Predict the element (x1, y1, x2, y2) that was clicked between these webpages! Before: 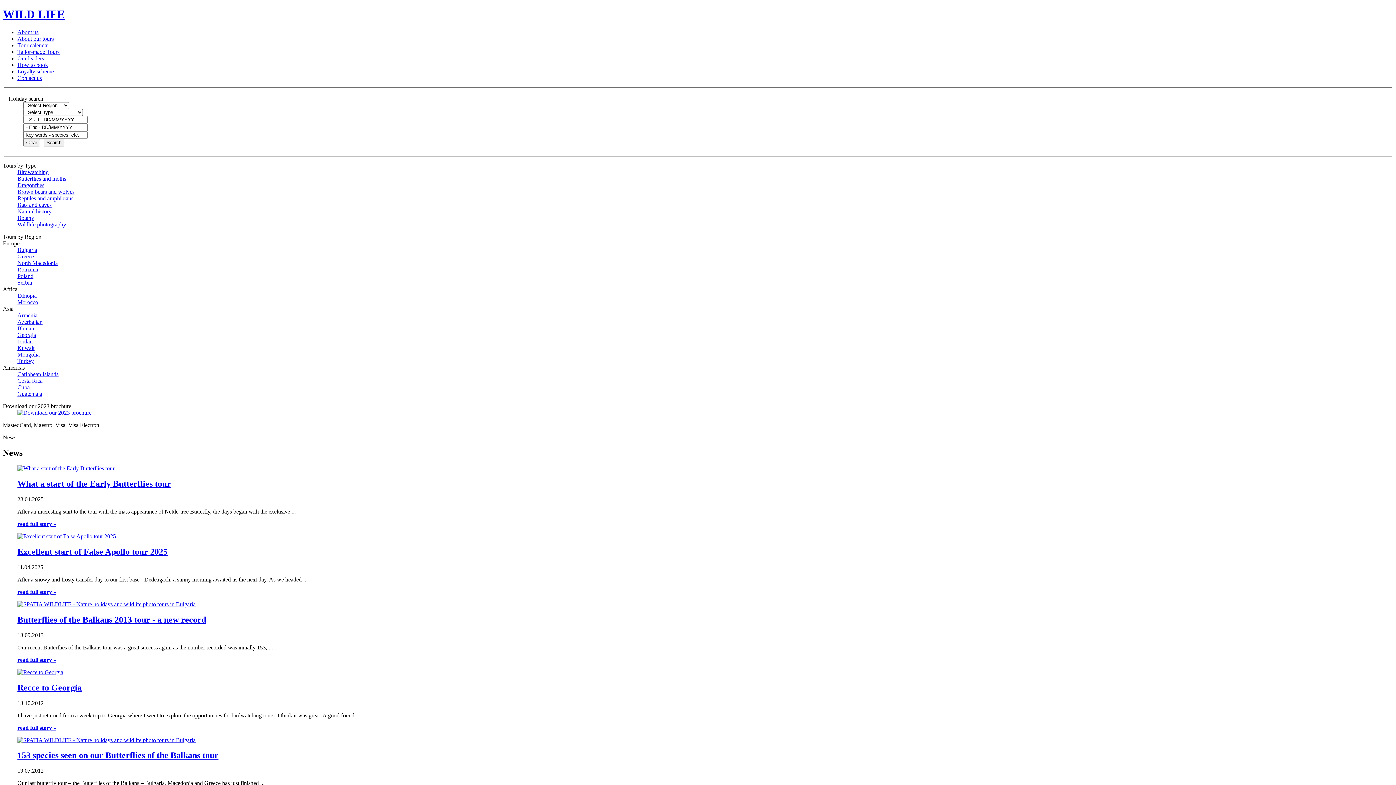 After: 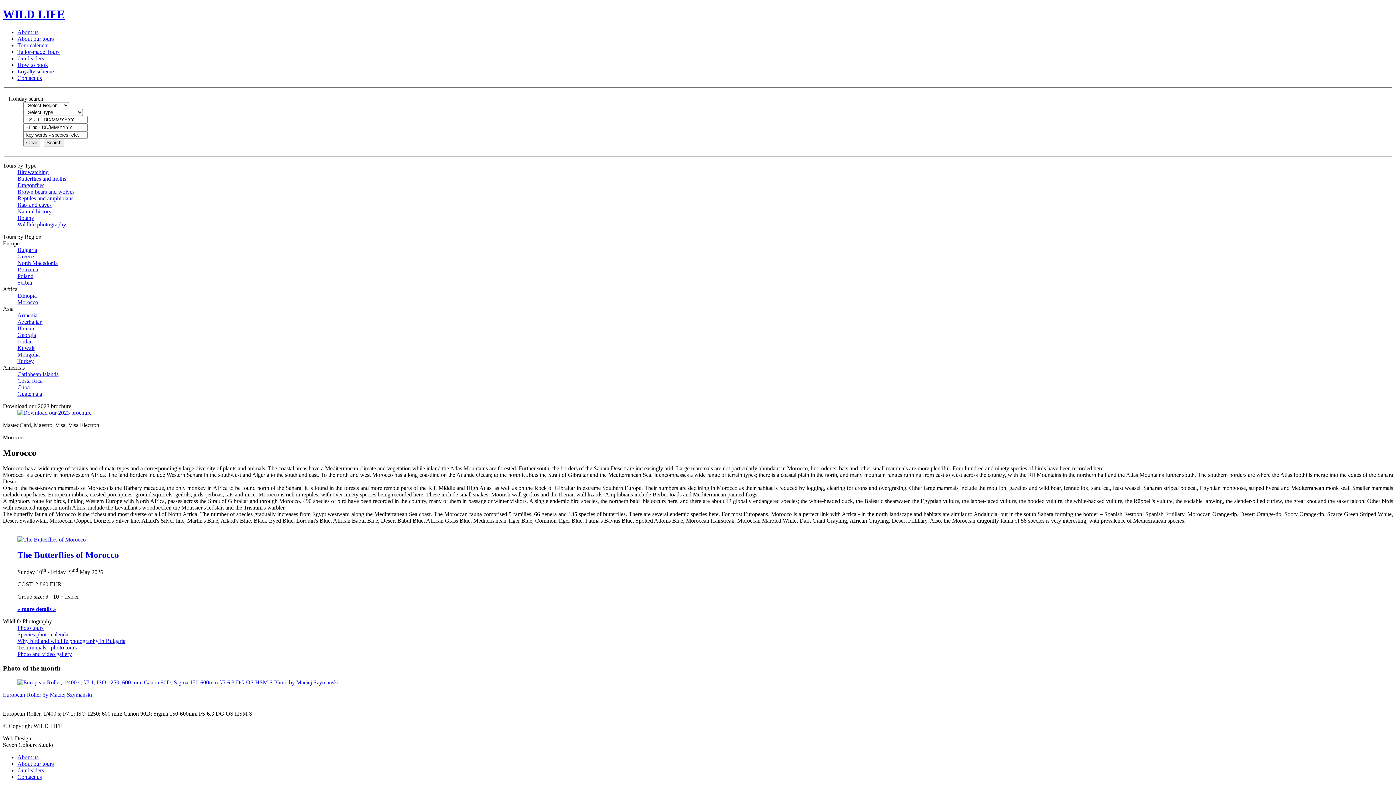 Action: bbox: (17, 299, 38, 305) label: Morocco